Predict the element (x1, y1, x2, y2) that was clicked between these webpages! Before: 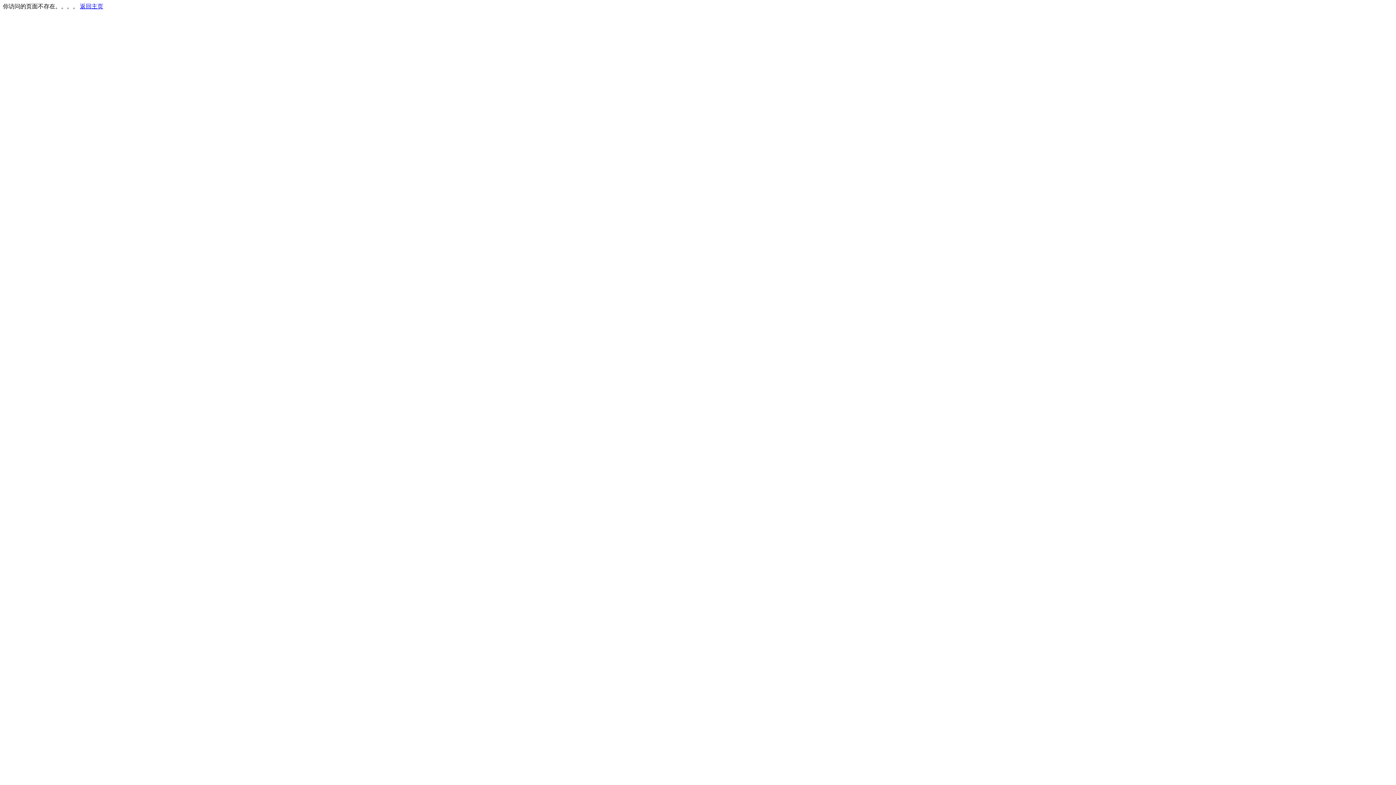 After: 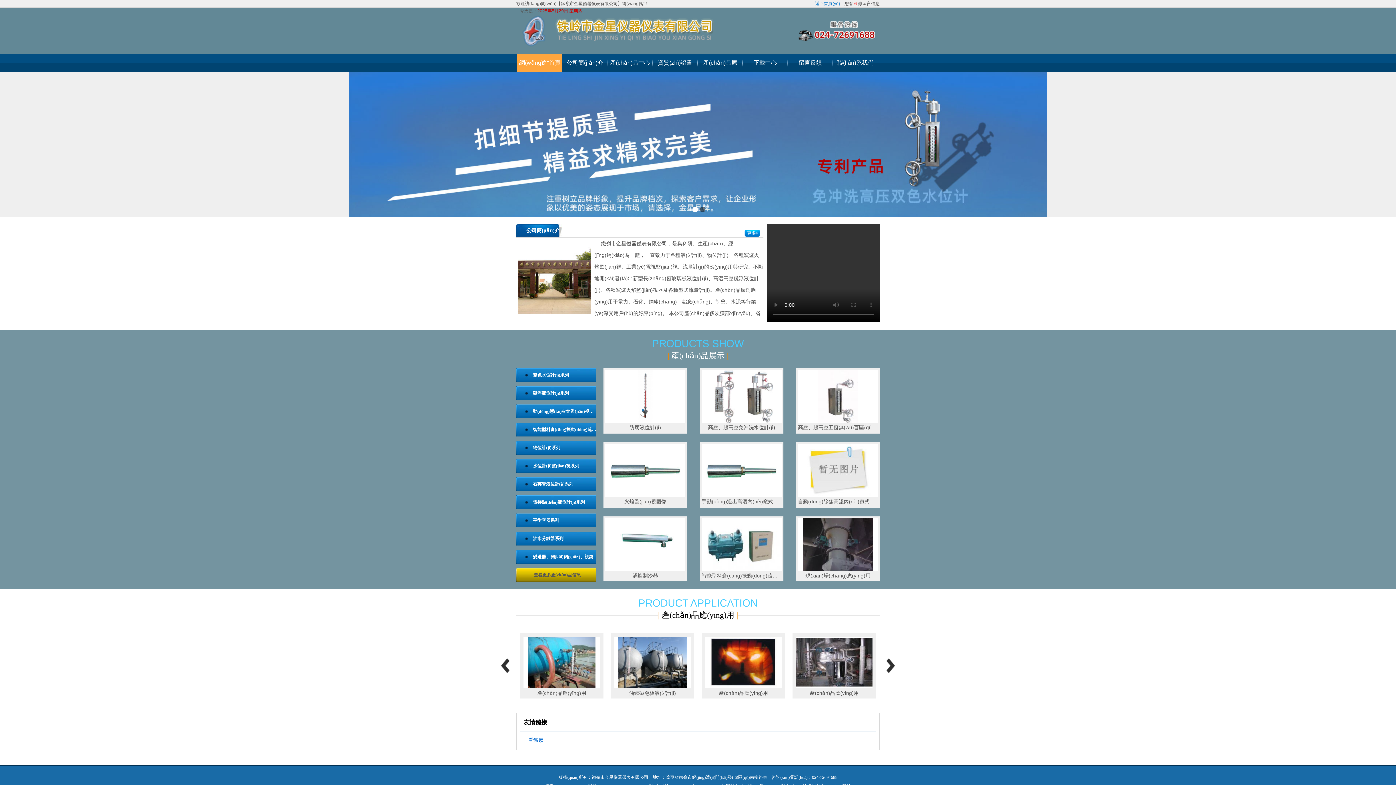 Action: label: 返回主页 bbox: (80, 3, 103, 9)